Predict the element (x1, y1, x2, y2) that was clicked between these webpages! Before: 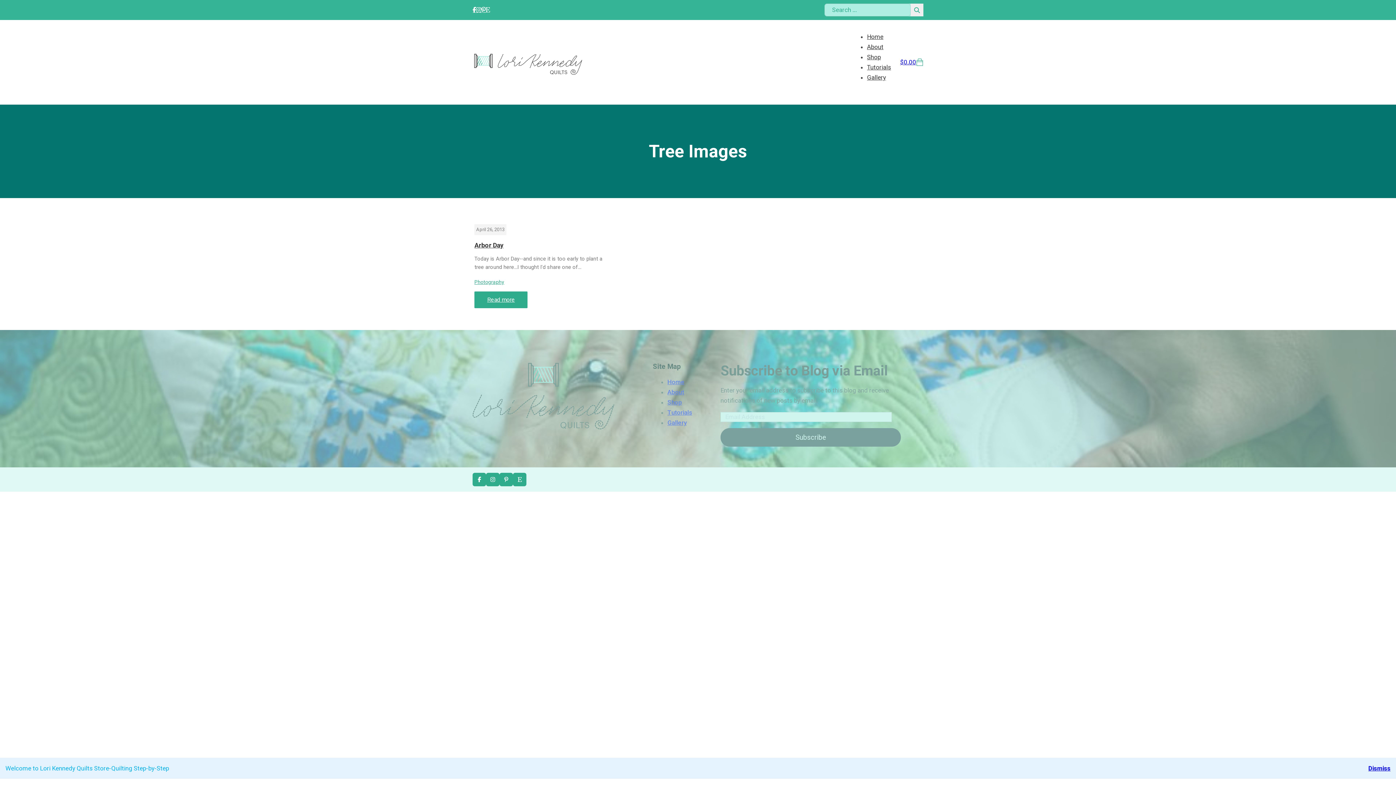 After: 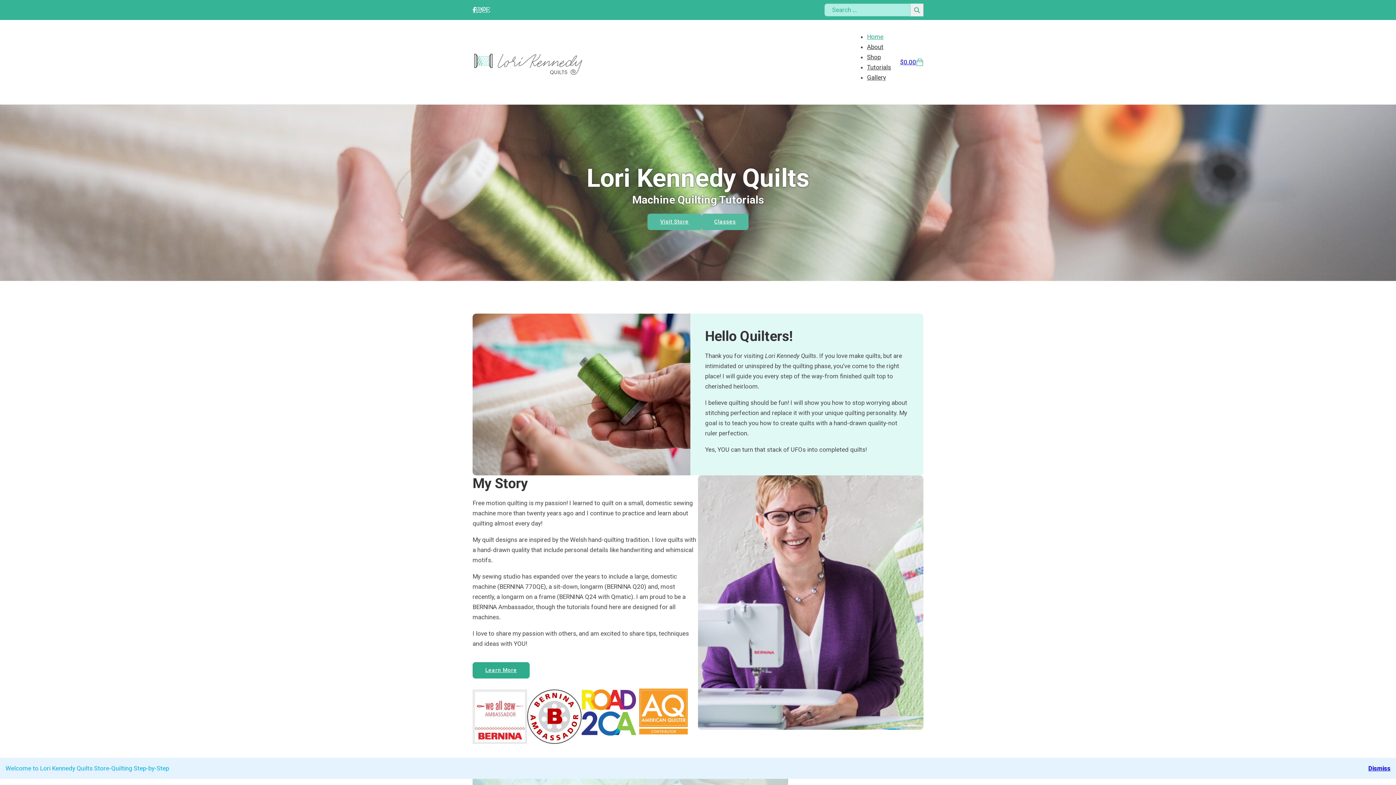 Action: bbox: (867, 33, 883, 40) label: Home